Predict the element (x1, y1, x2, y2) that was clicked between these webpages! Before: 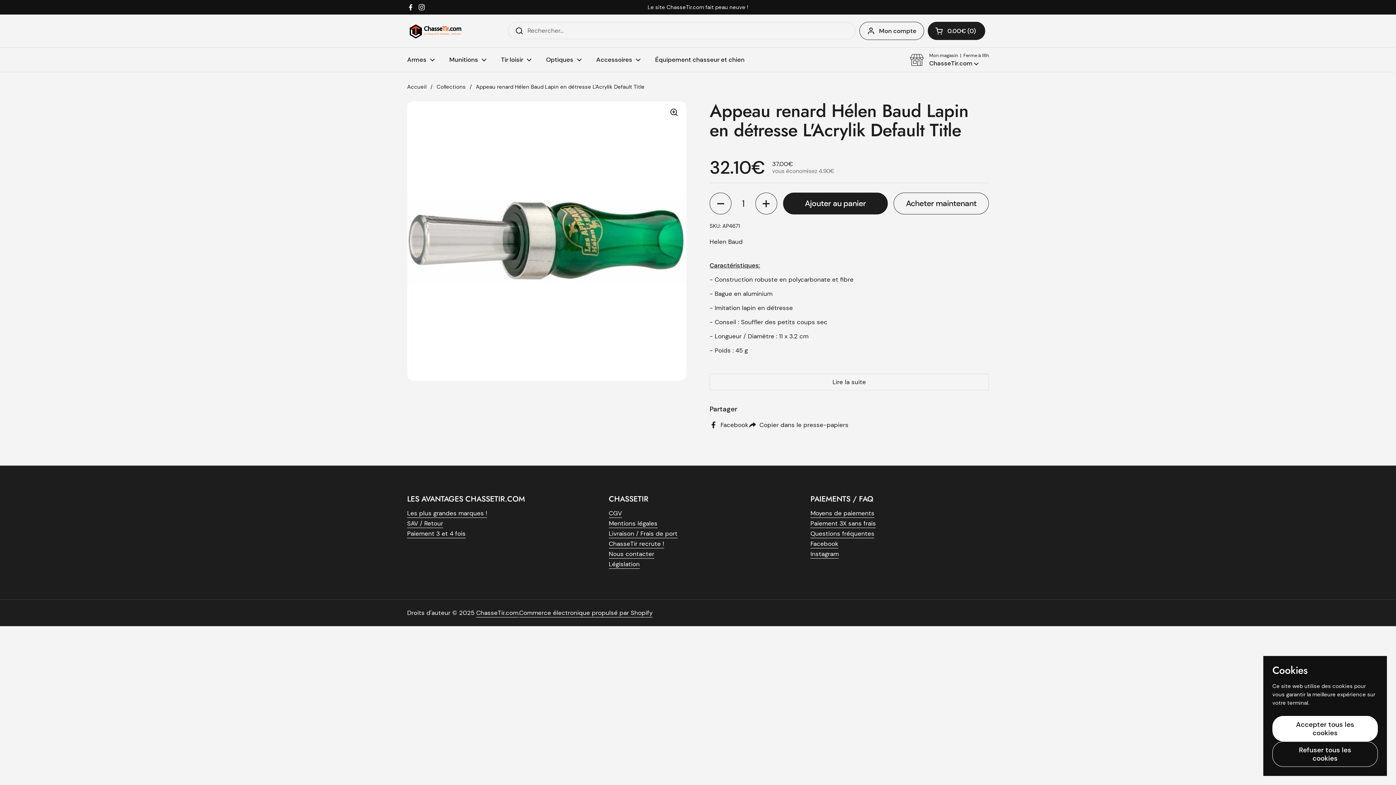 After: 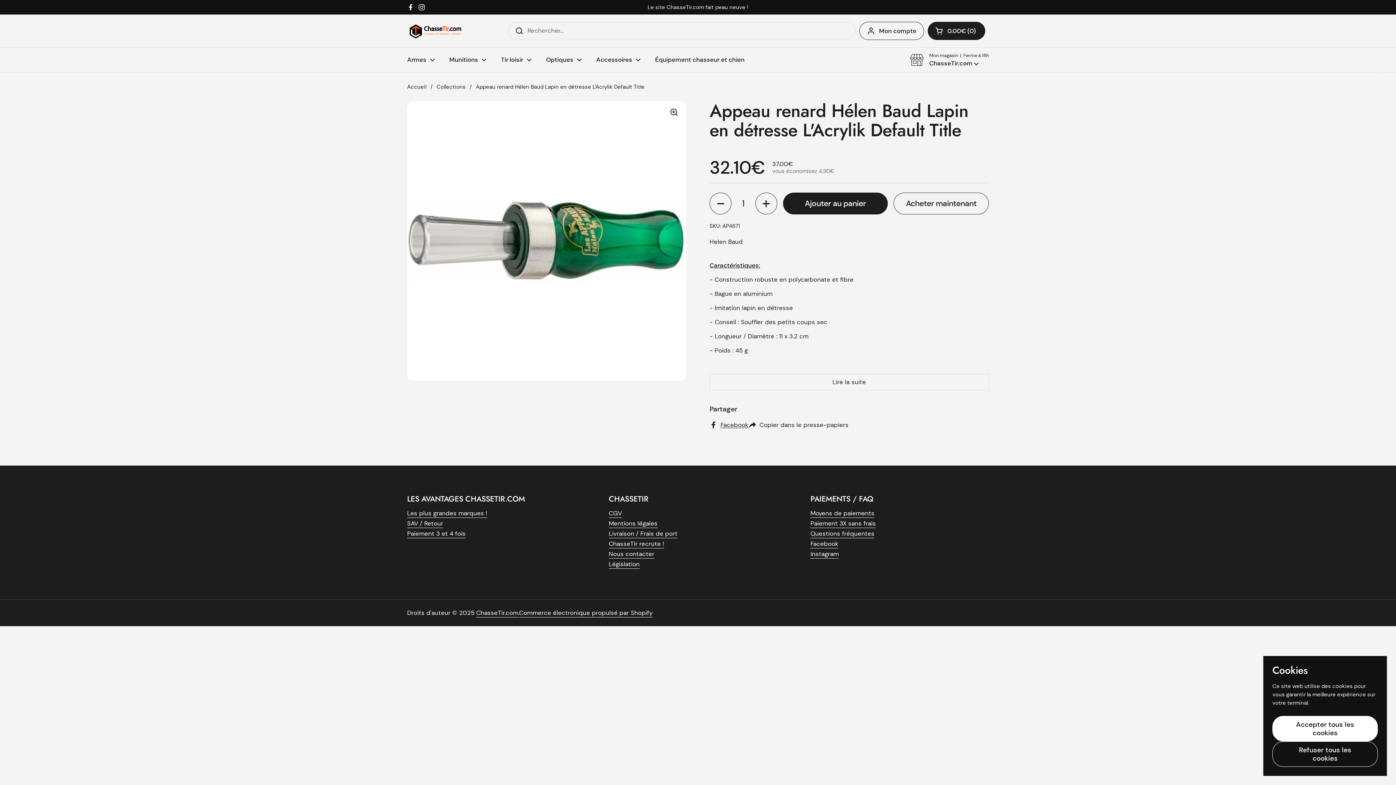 Action: bbox: (709, 420, 748, 429) label: Facebook